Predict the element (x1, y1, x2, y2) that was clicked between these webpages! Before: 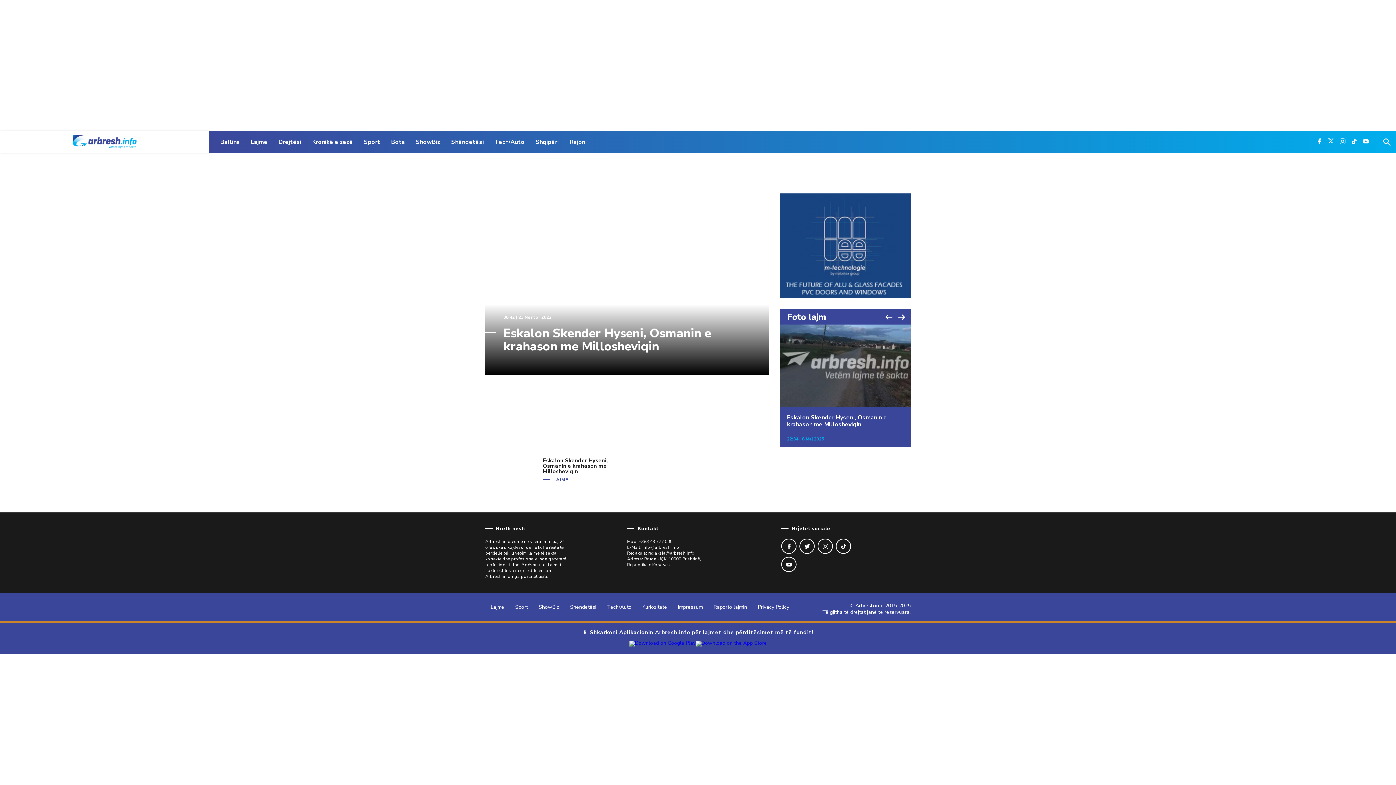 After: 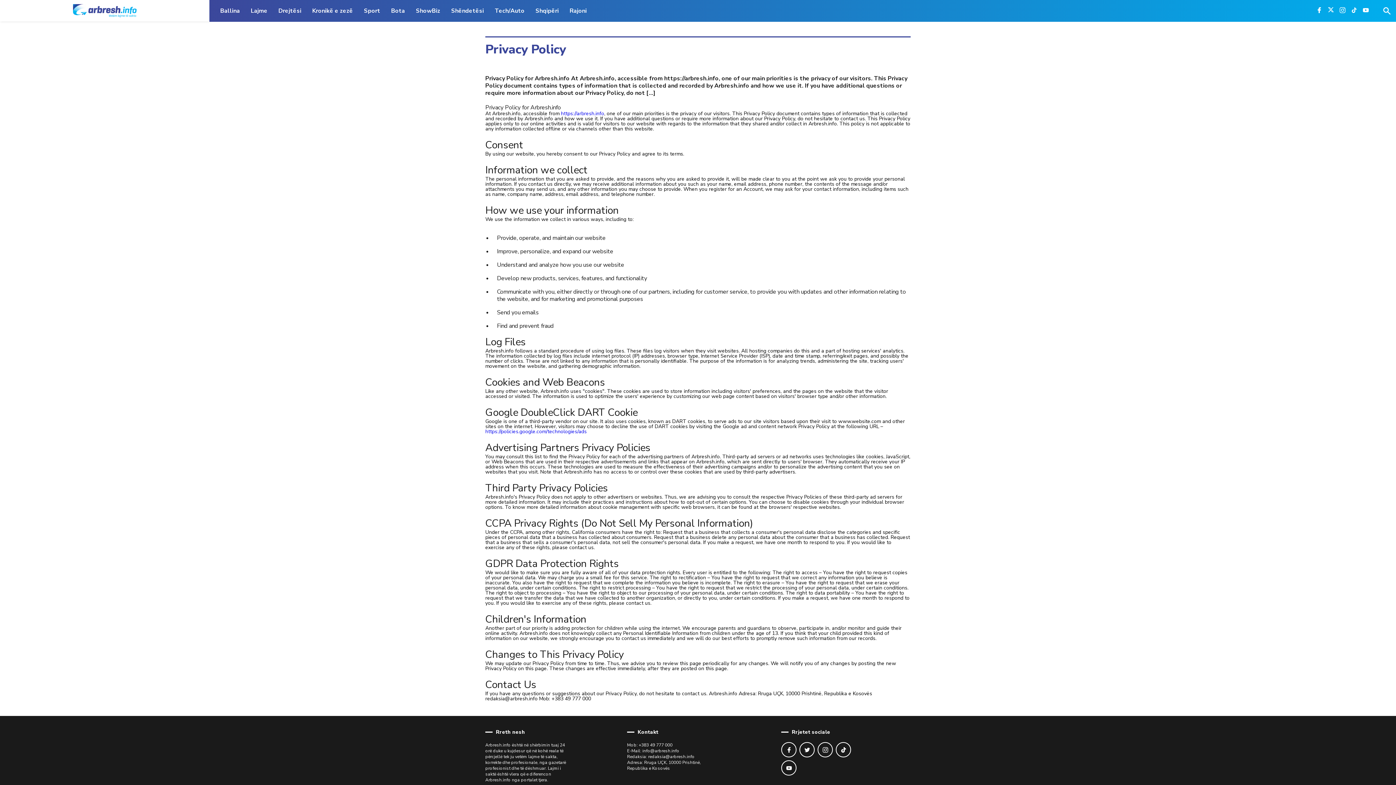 Action: bbox: (752, 597, 794, 618) label: Privacy Policy